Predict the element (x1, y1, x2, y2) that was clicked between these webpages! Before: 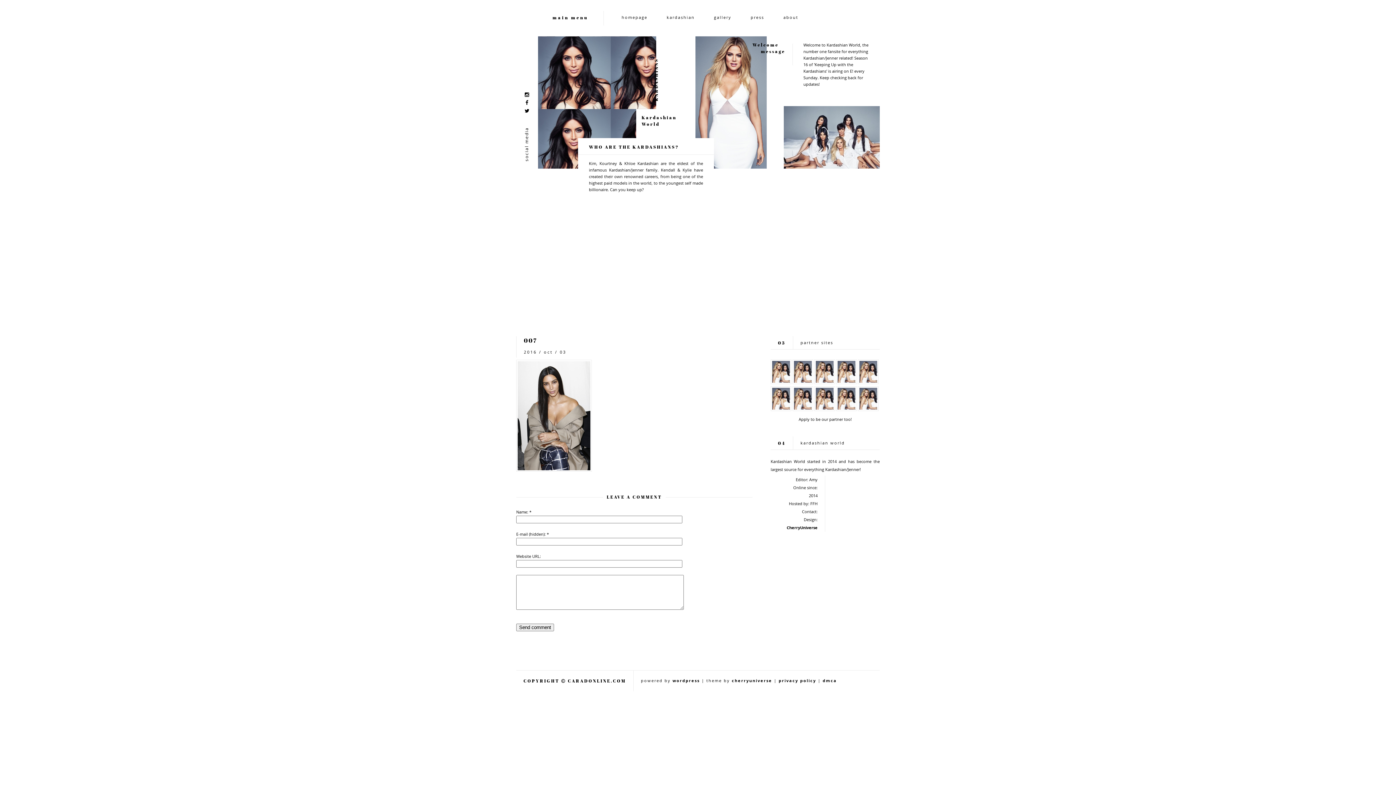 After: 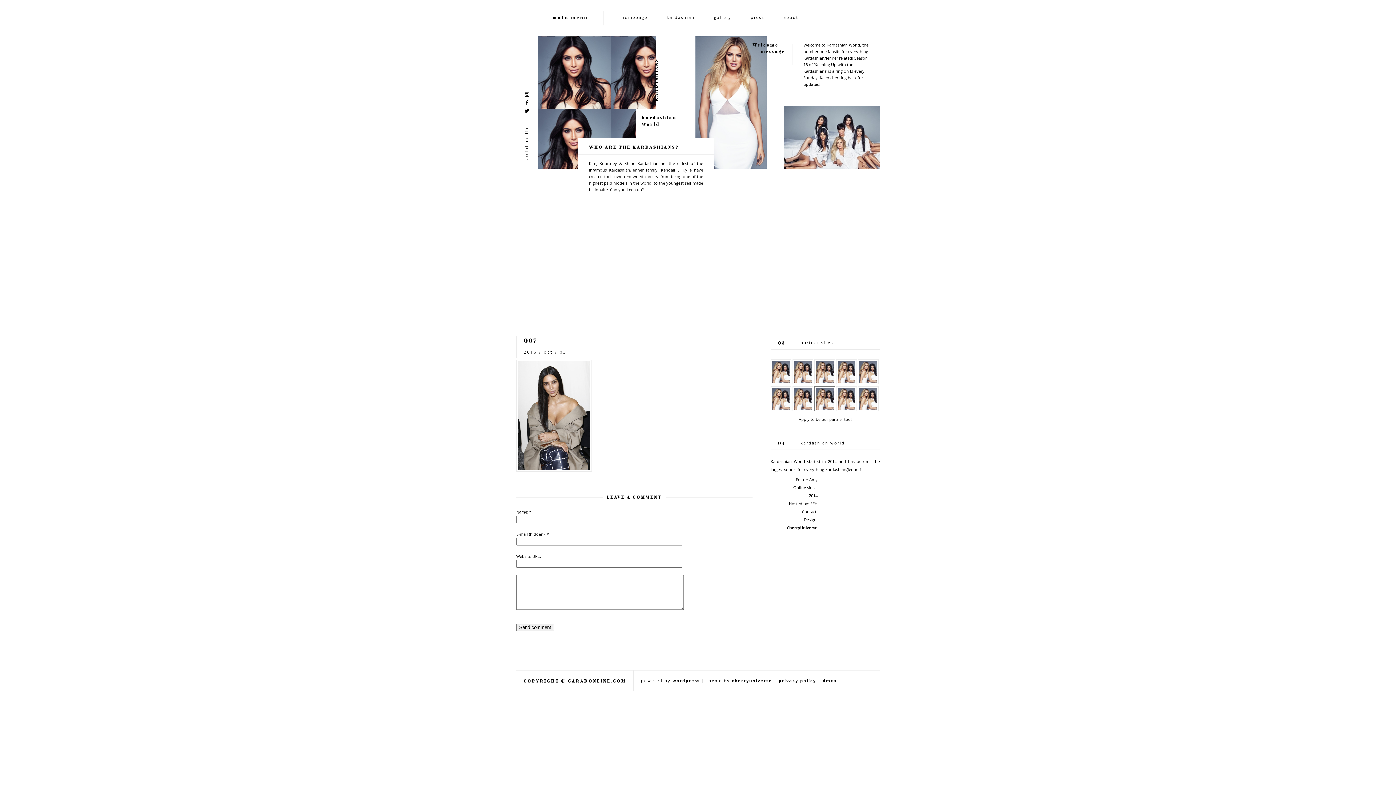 Action: bbox: (814, 406, 835, 412)